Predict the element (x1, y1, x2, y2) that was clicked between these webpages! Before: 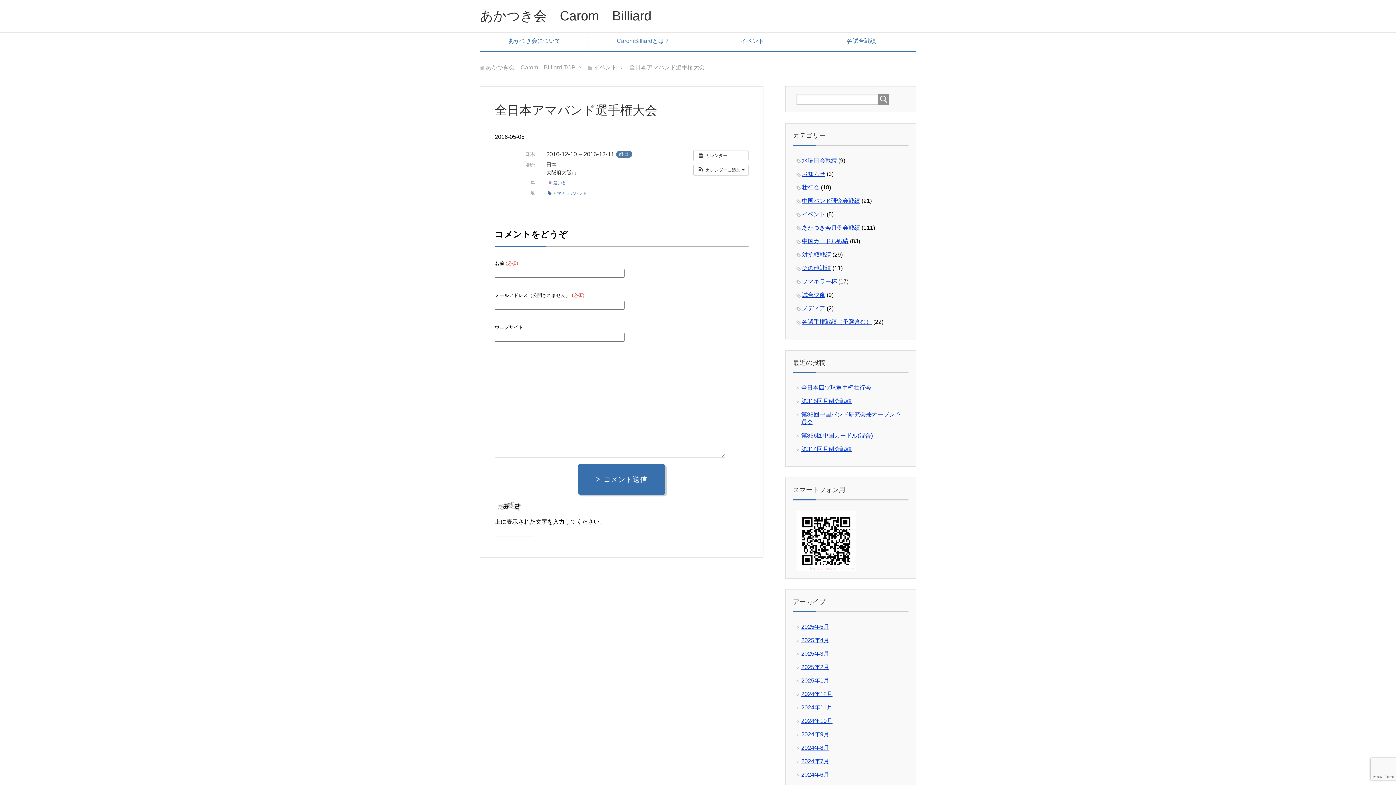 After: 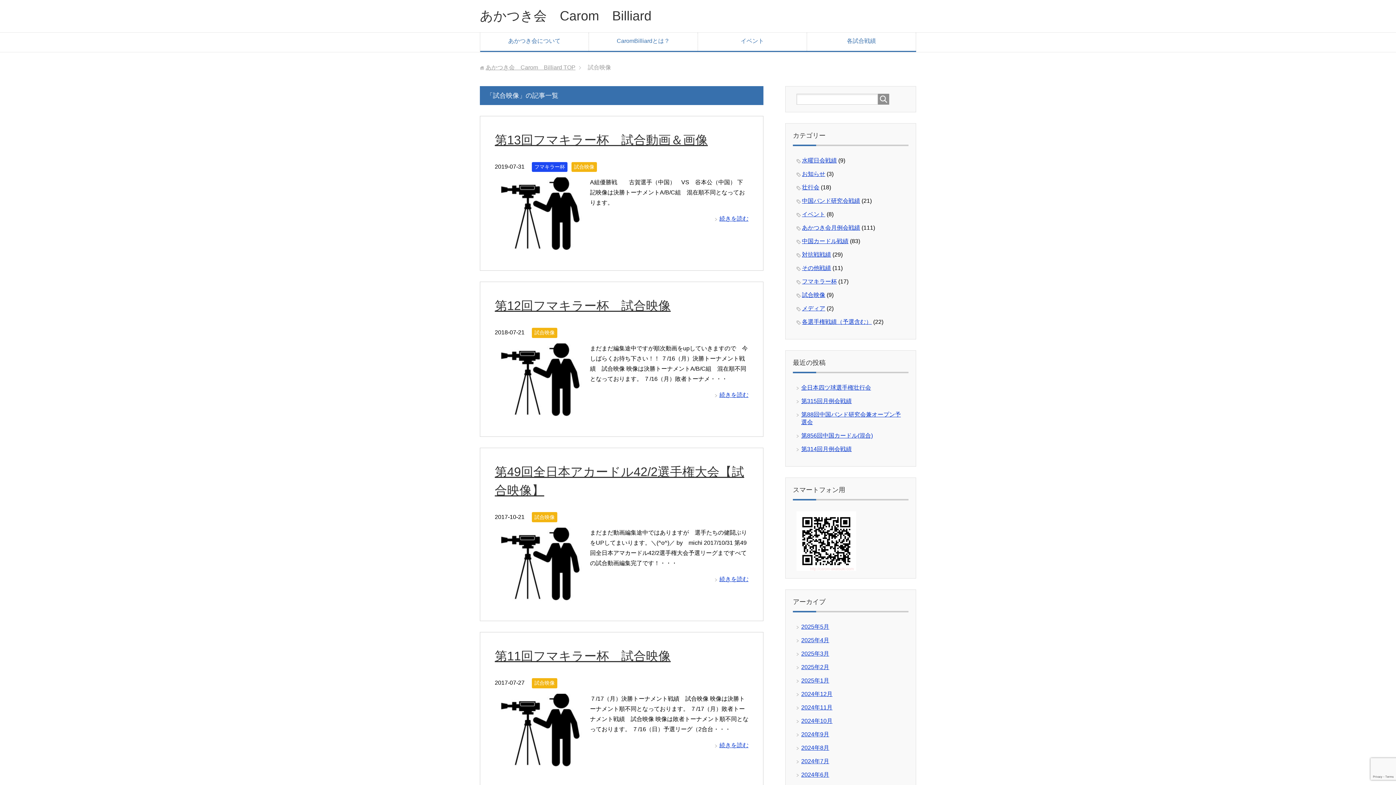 Action: bbox: (802, 292, 825, 298) label: 試合映像